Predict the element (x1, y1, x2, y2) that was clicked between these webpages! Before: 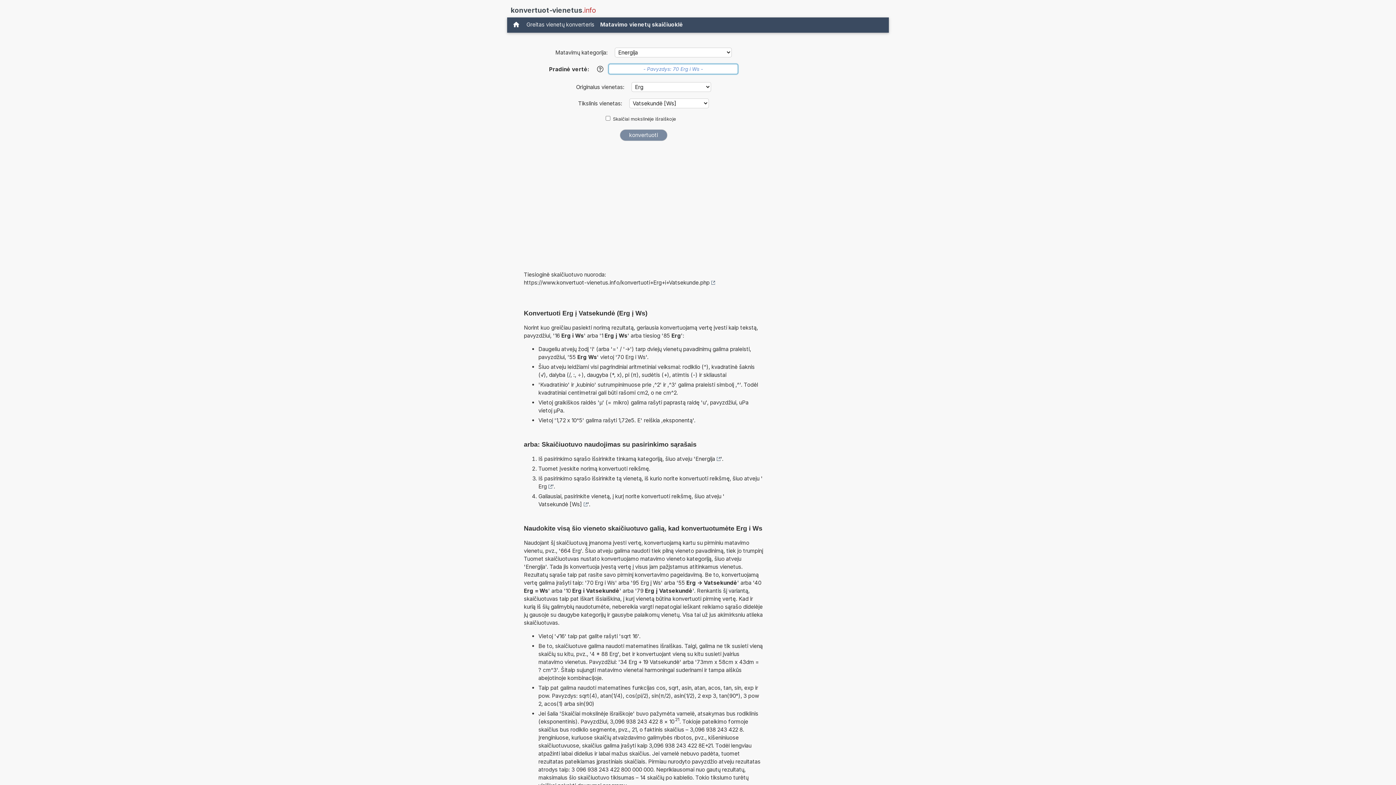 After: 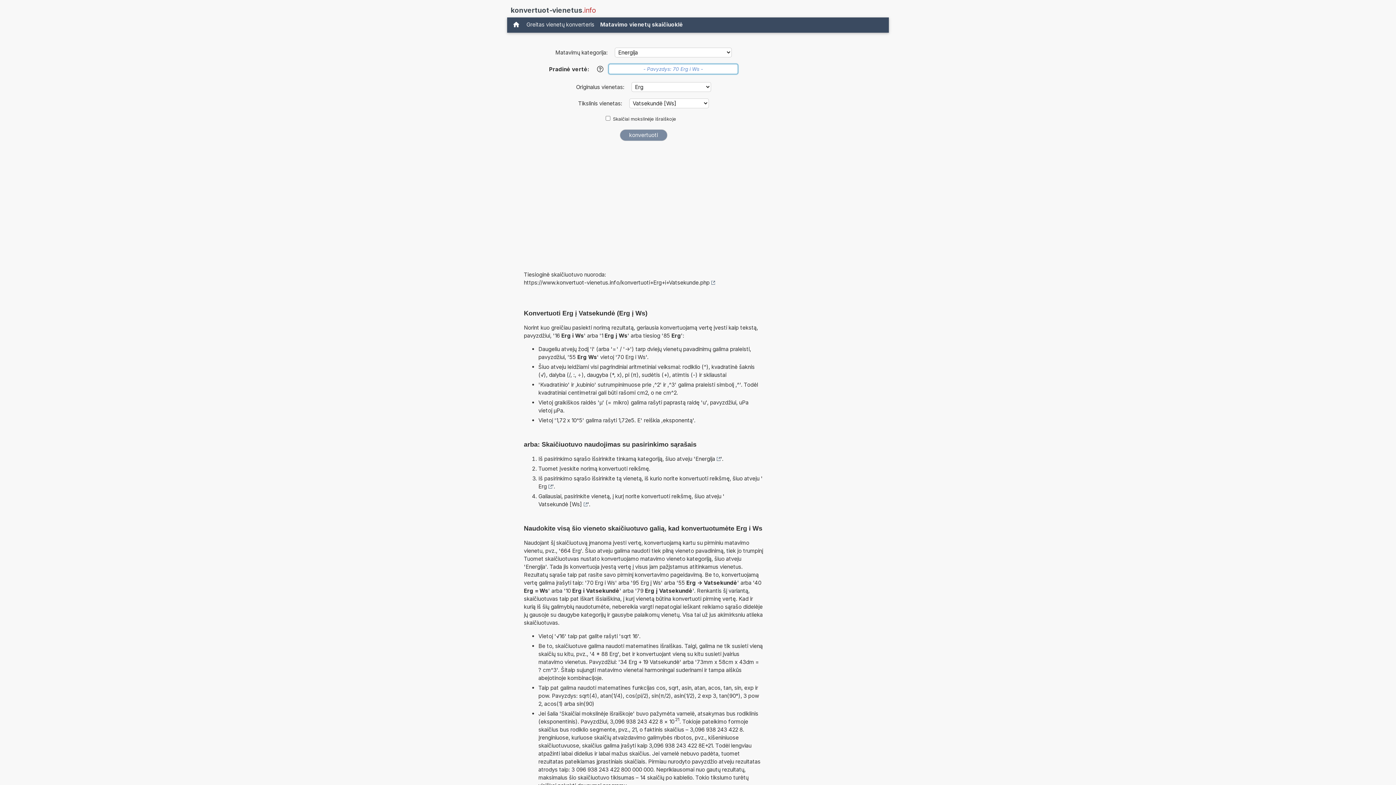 Action: label: https://www.konvertuot-vienetus.info/konvertuoti+Erg+i+Vatsekunde.php bbox: (524, 278, 715, 286)